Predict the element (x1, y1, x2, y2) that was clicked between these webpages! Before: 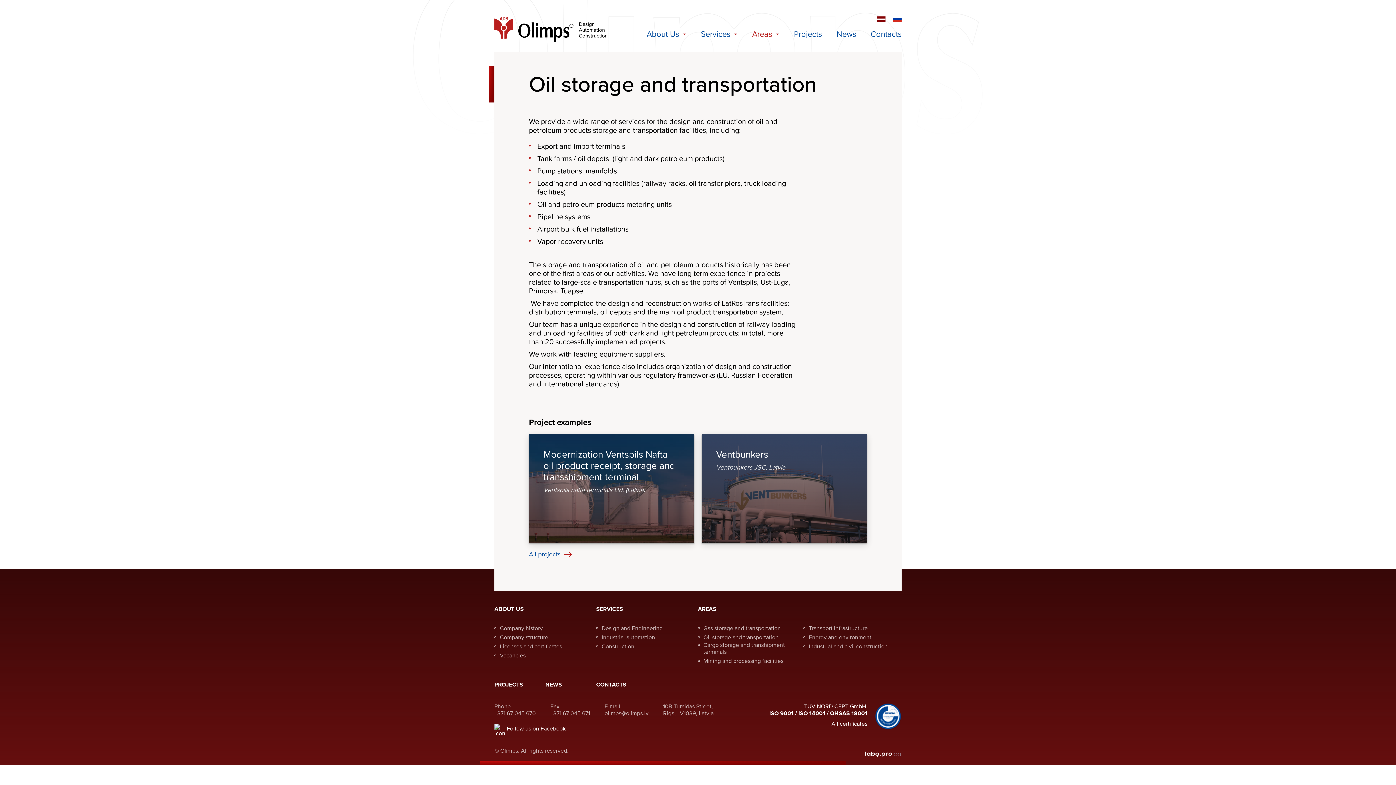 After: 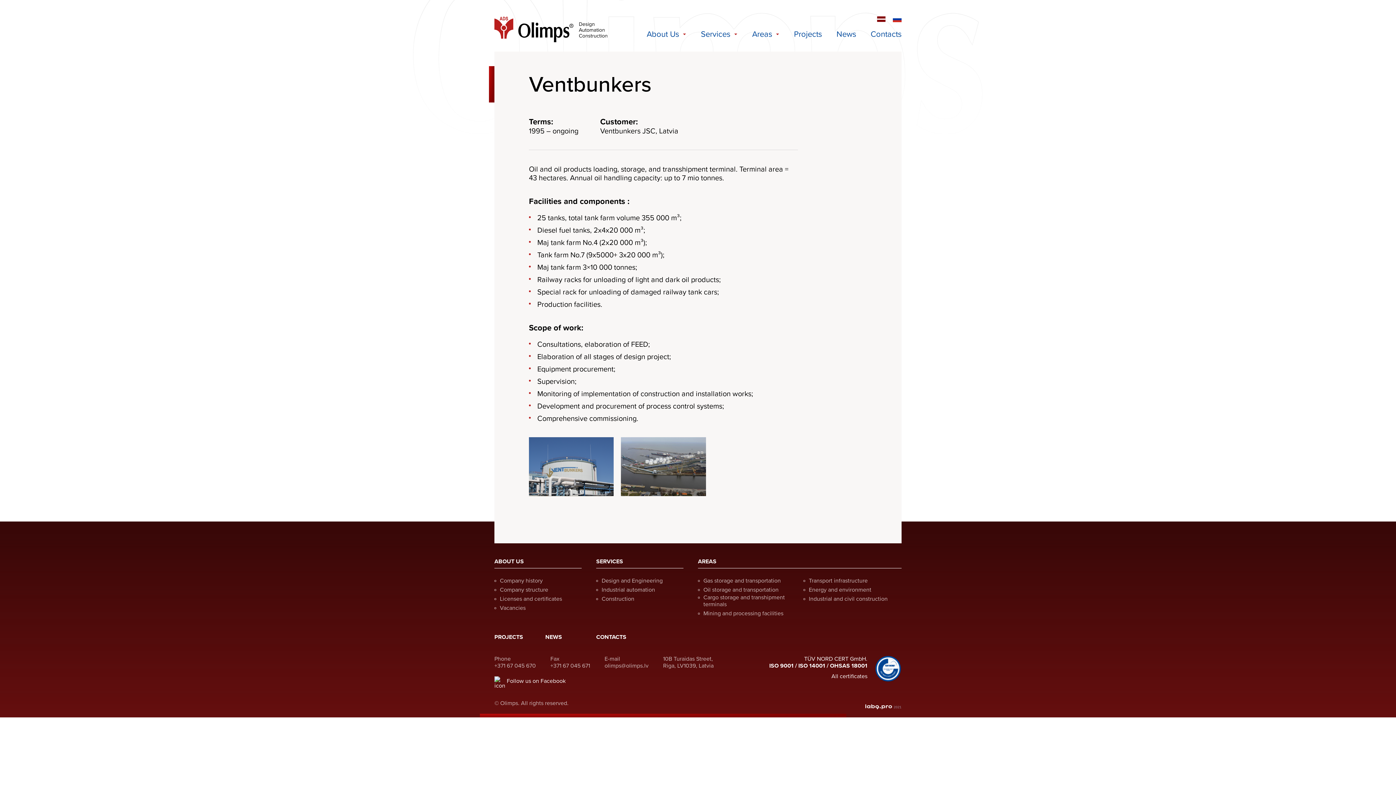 Action: label: Ventbunkers
Ventbunkers JSC, Latvia bbox: (701, 434, 867, 543)